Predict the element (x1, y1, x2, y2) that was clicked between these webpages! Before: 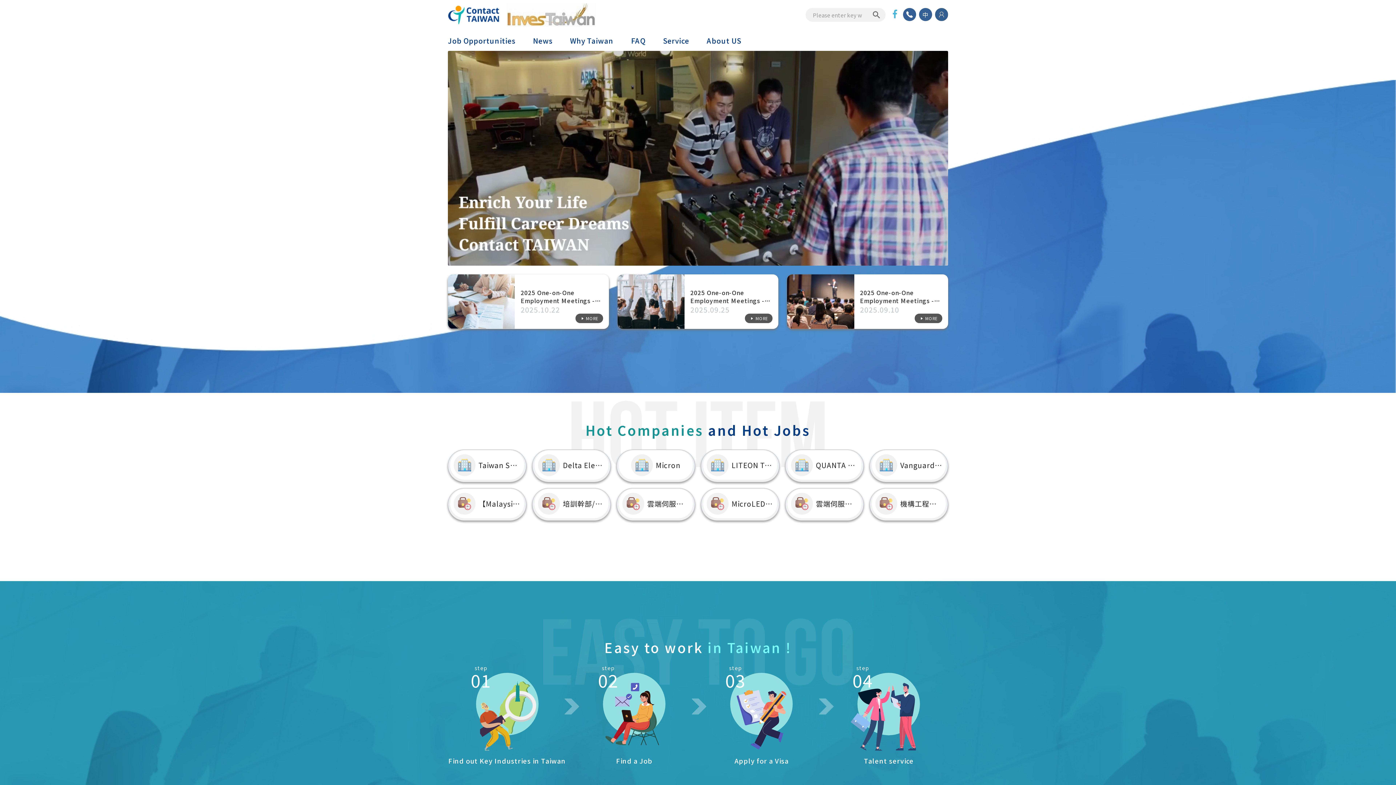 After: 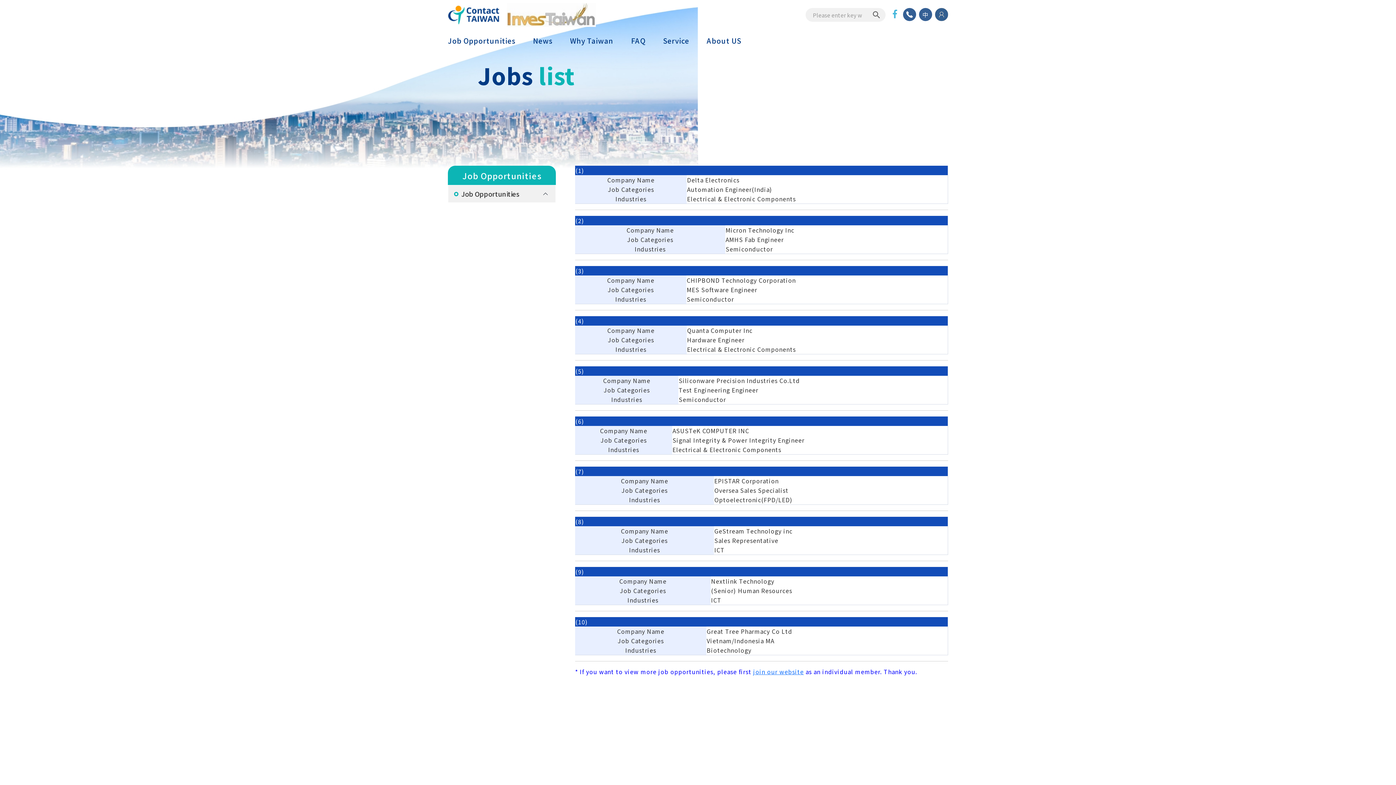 Action: bbox: (532, 449, 610, 482) label: Delta Electronics, Inc.